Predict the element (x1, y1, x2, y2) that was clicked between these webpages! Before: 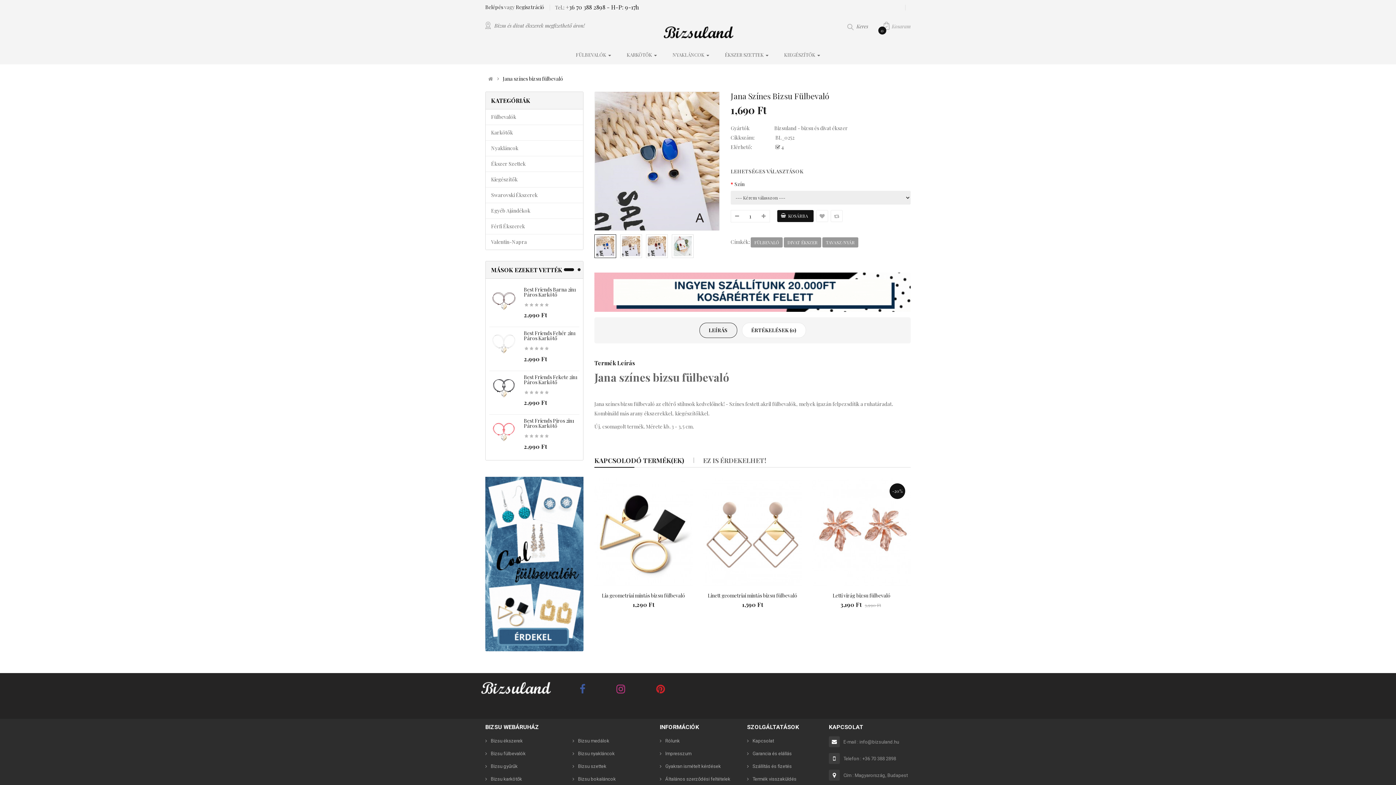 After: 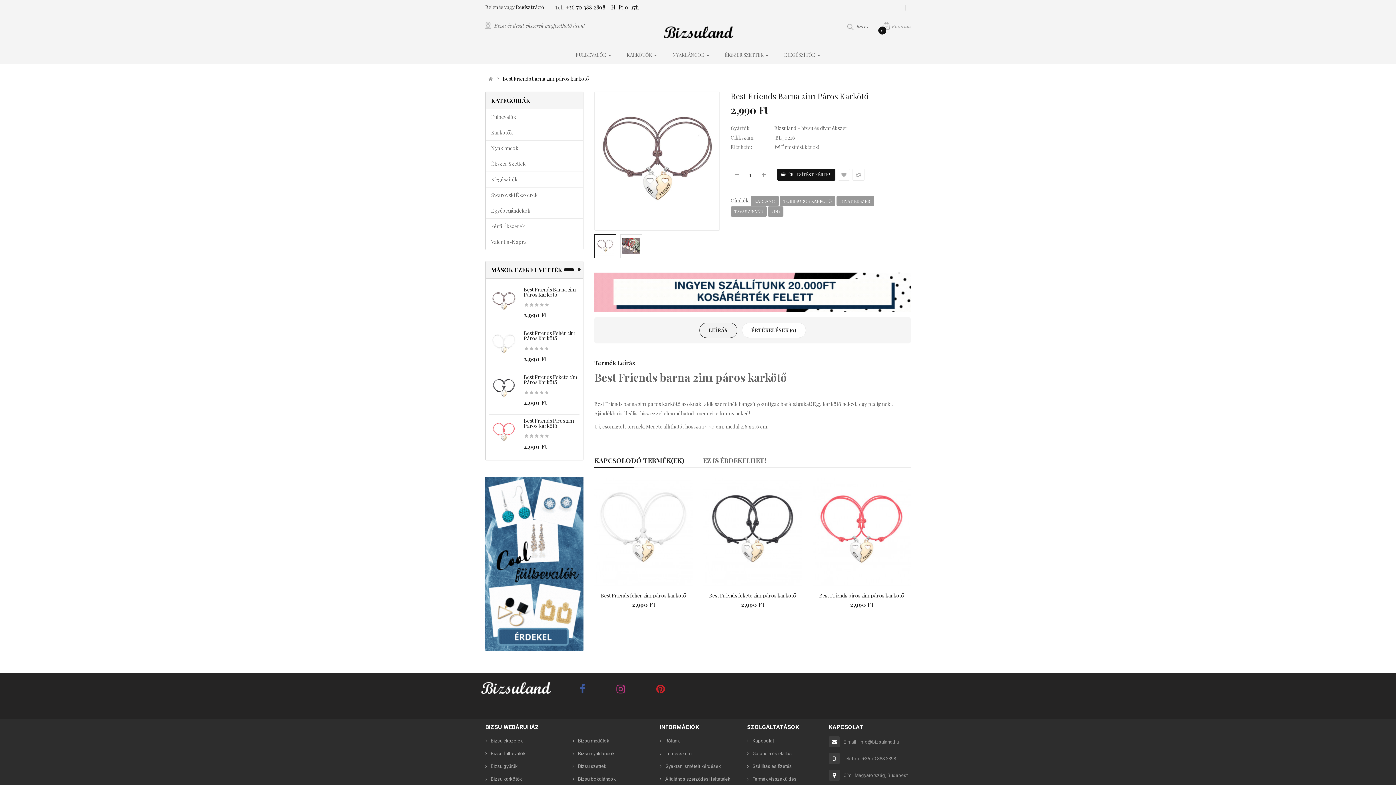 Action: label: Best Friends Barna 2in1 Páros Karkötő bbox: (524, 286, 576, 298)